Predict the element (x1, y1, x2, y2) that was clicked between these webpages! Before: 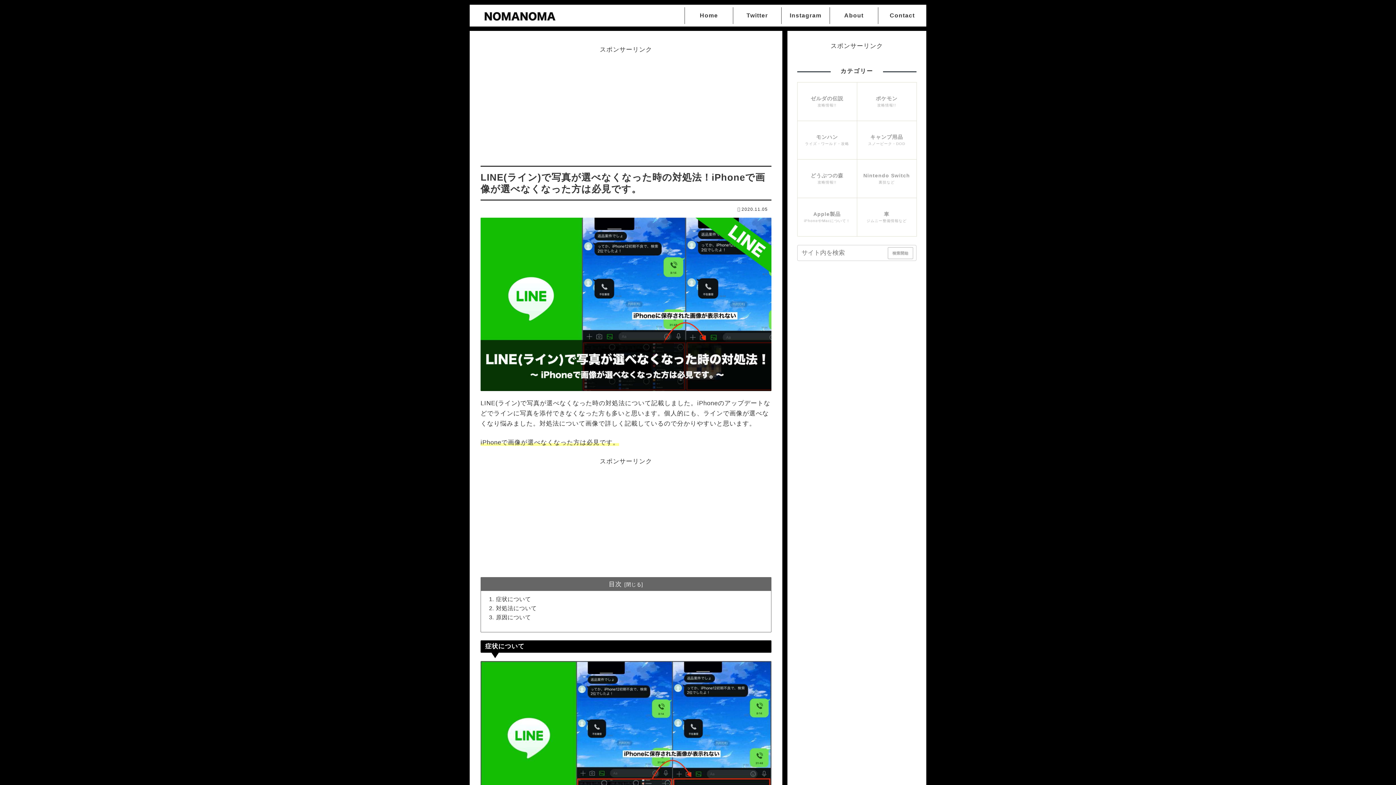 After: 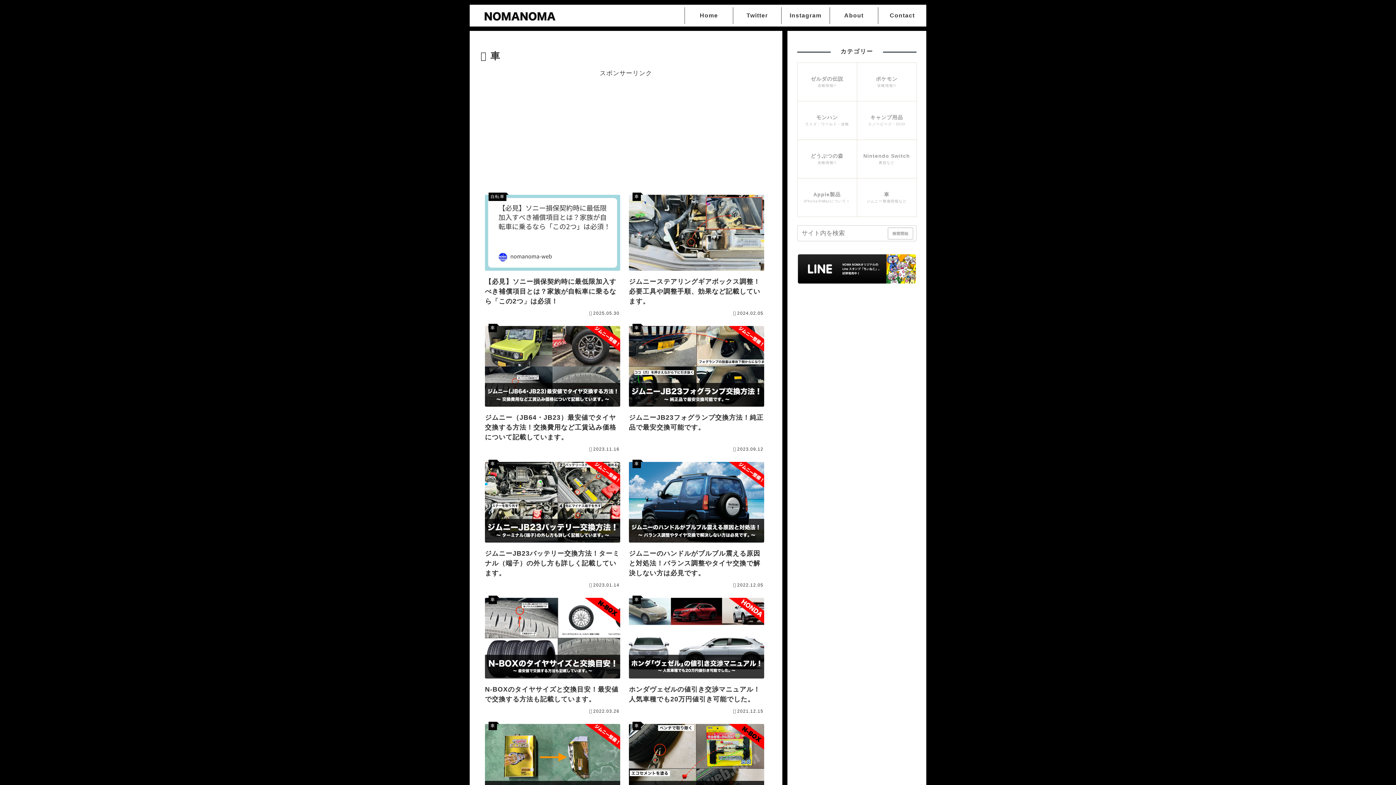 Action: label: 車
ジムニー整備情報など bbox: (857, 197, 916, 236)